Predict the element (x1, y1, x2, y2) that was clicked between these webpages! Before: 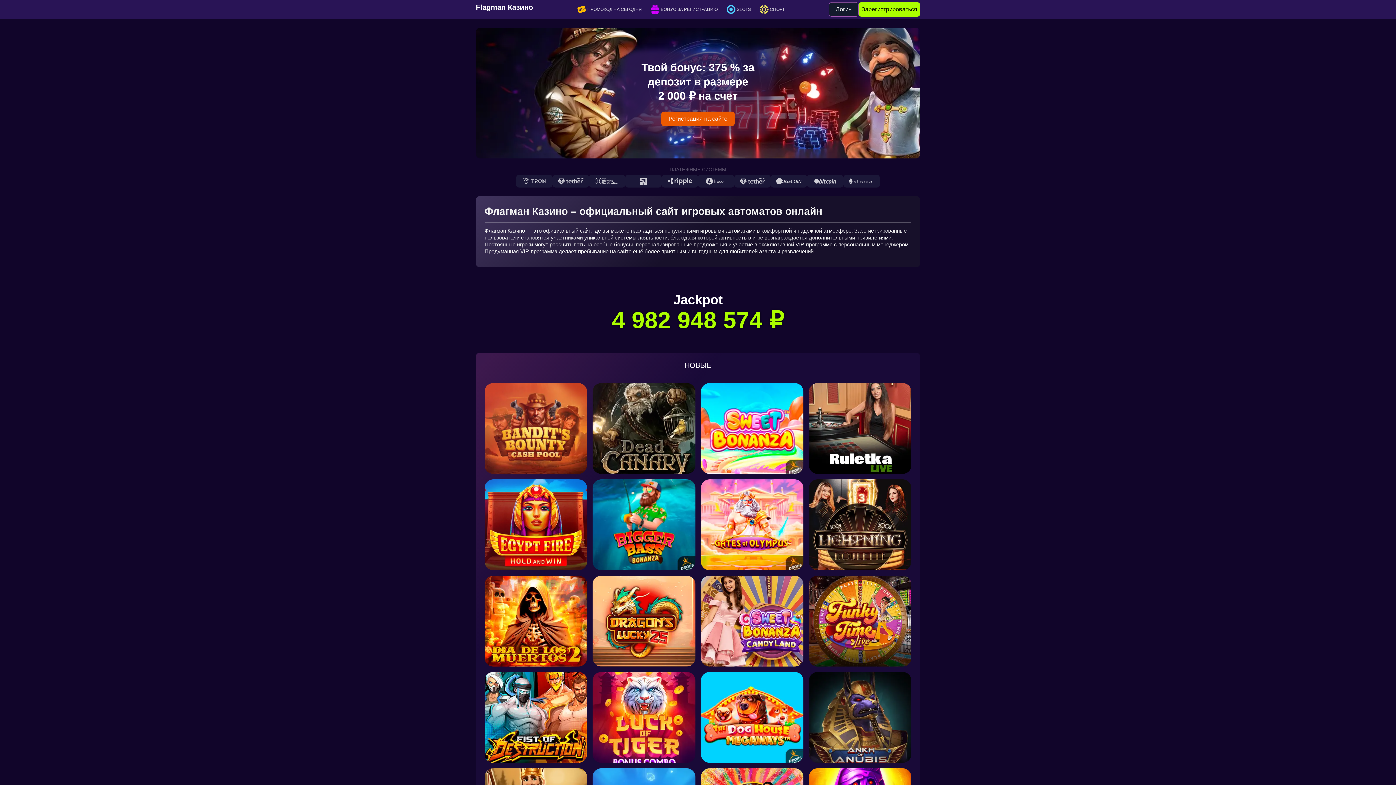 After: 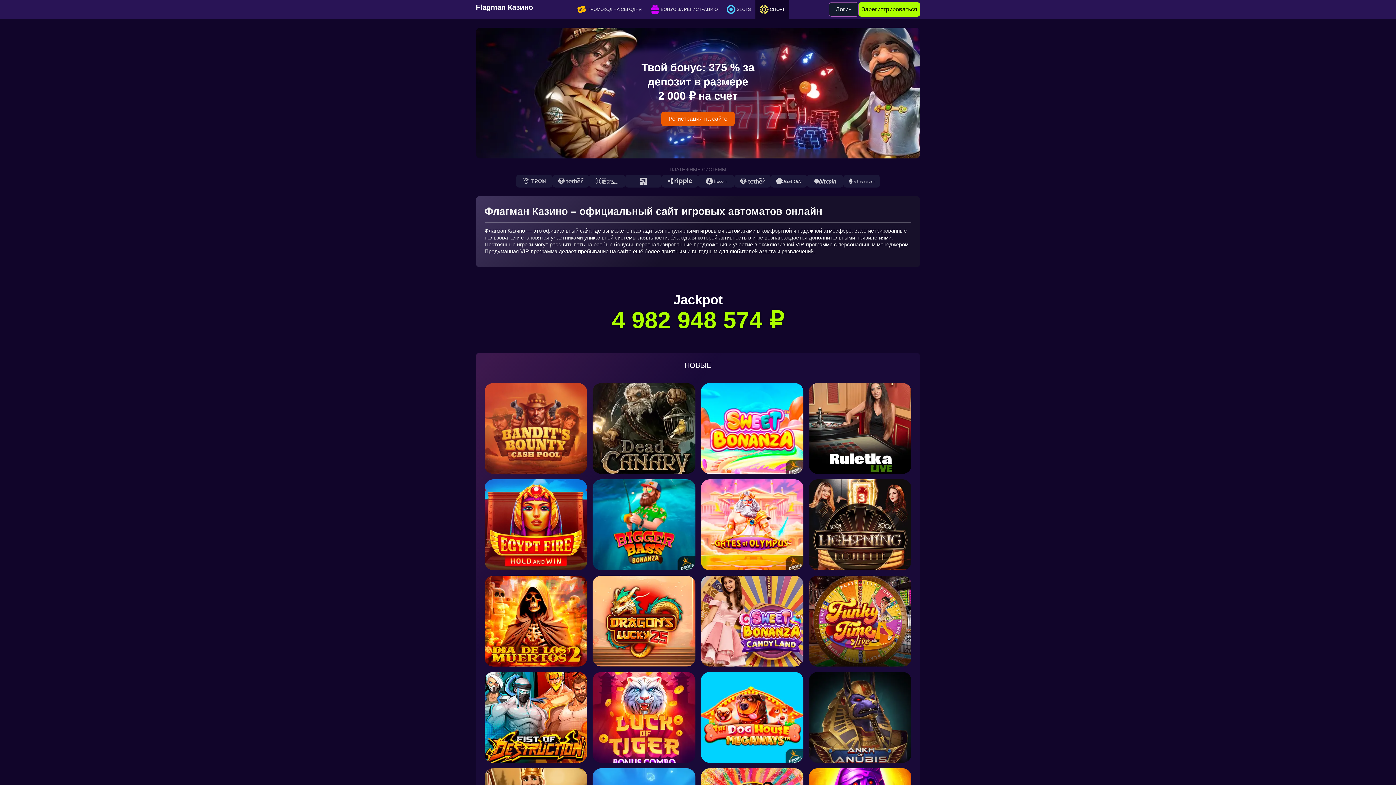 Action: label: Ставки на спорт bbox: (755, 0, 789, 18)